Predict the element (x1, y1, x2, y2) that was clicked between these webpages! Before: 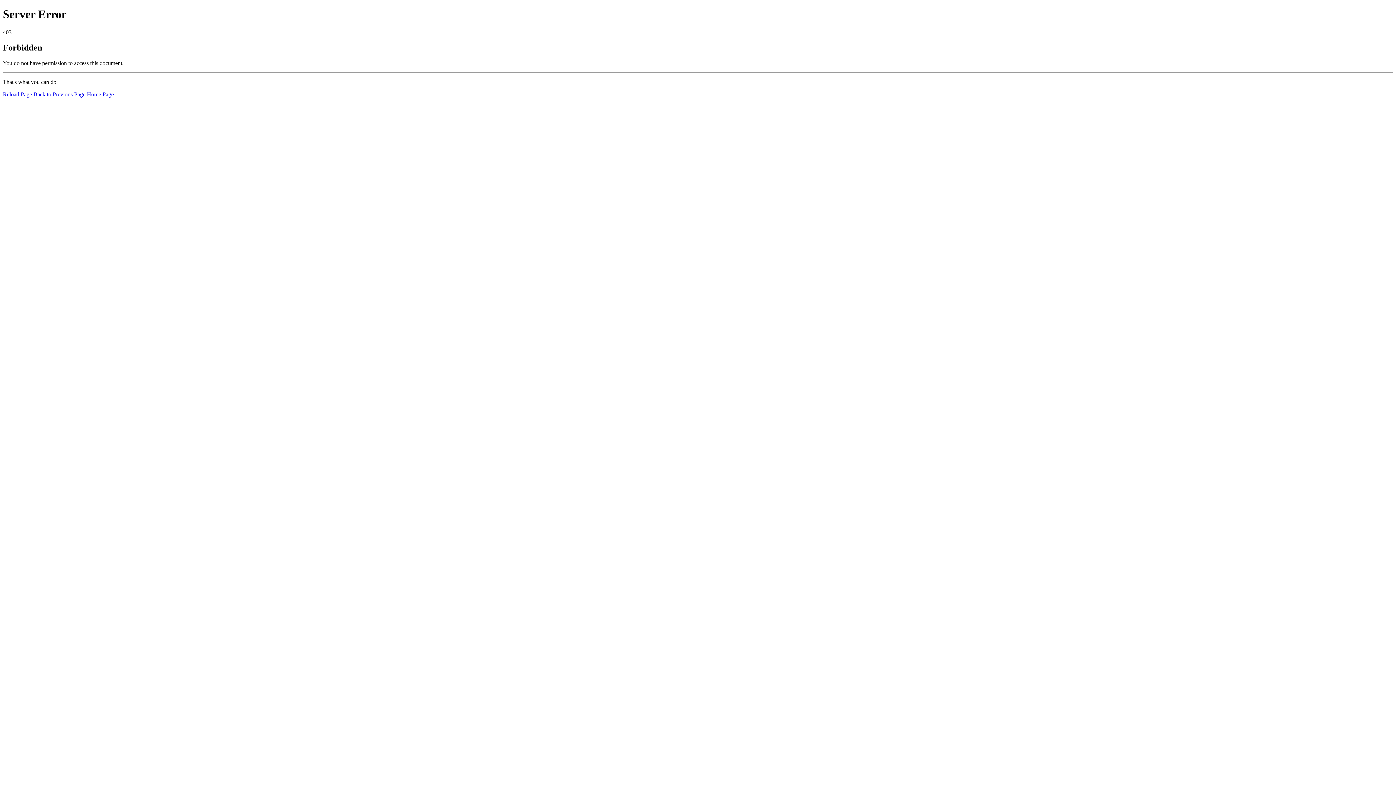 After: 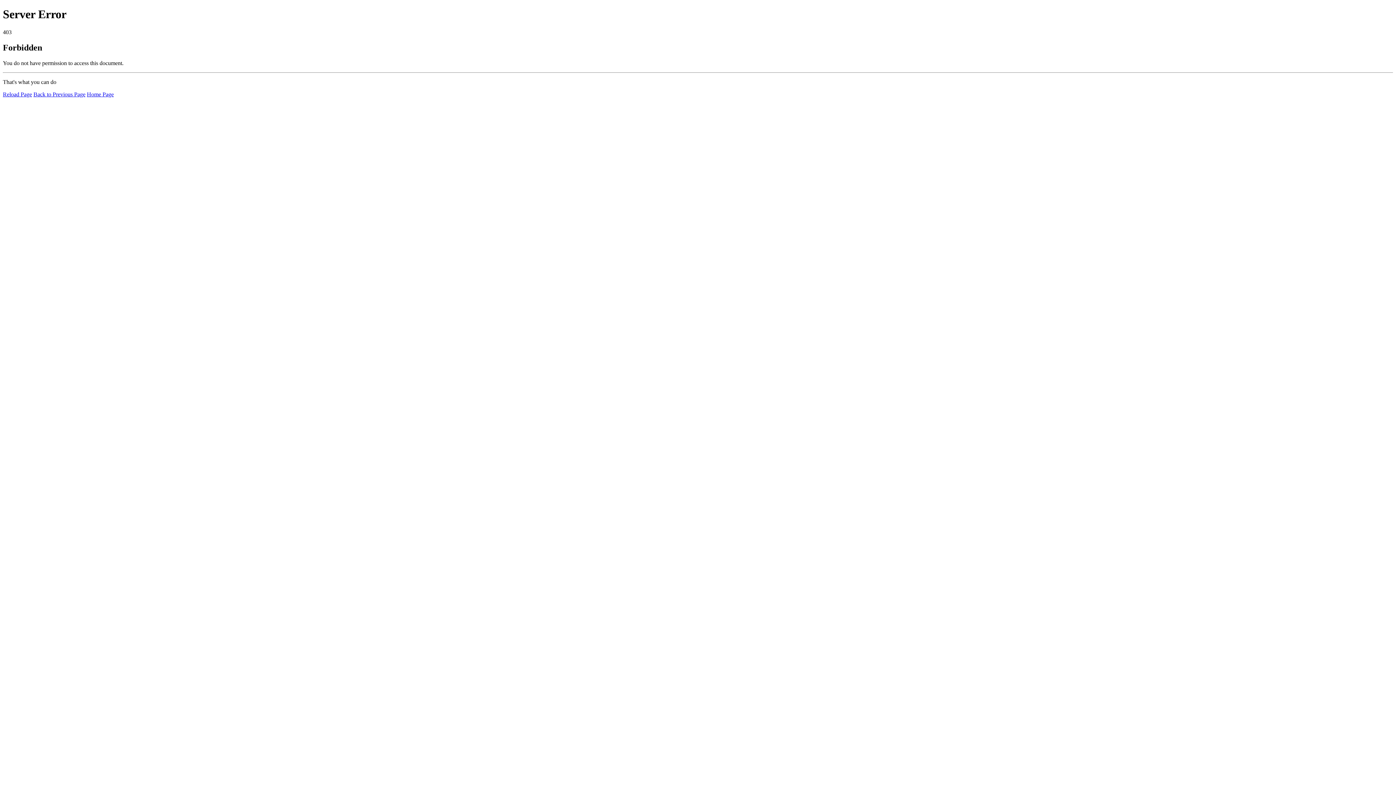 Action: bbox: (2, 91, 32, 97) label: Reload Page